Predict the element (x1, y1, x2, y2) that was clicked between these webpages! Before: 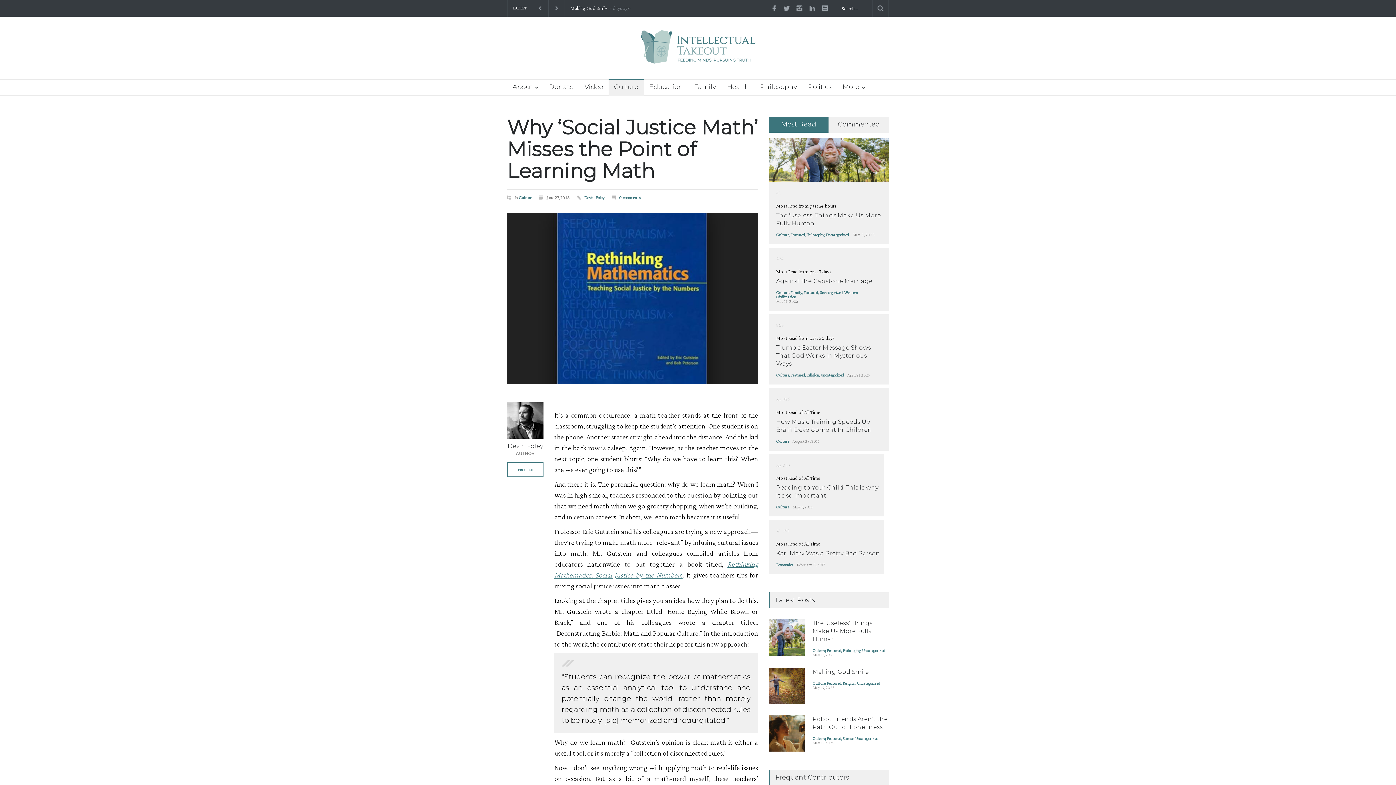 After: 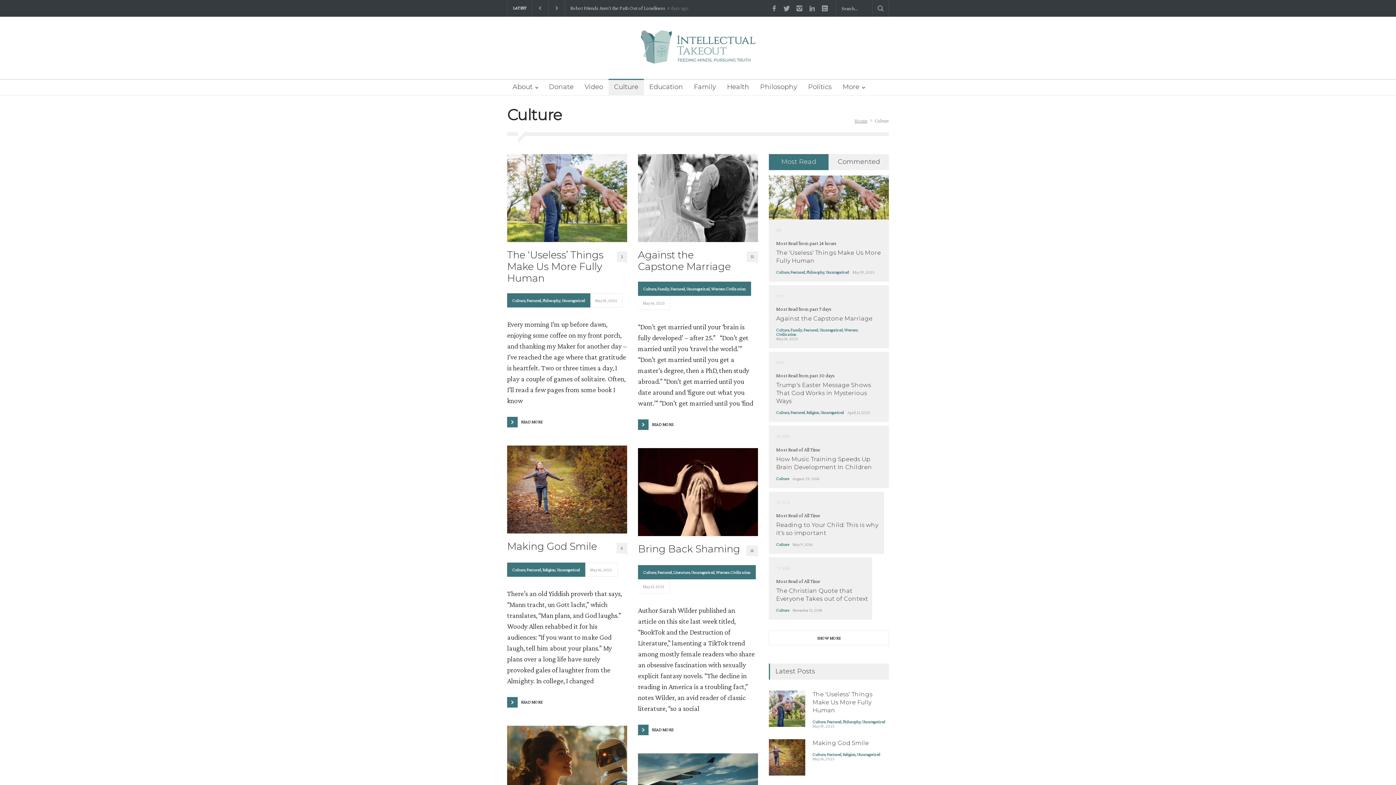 Action: label: Culture bbox: (776, 290, 789, 295)